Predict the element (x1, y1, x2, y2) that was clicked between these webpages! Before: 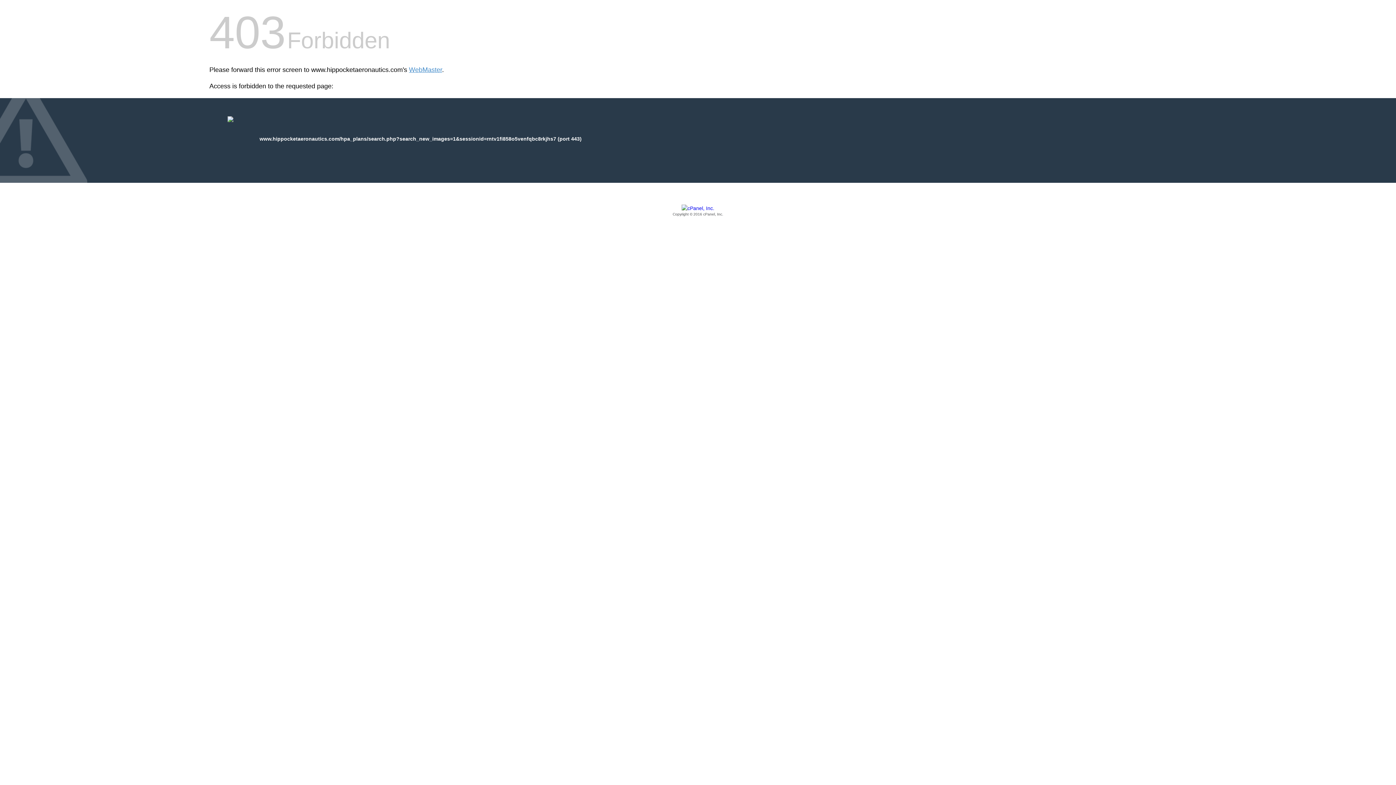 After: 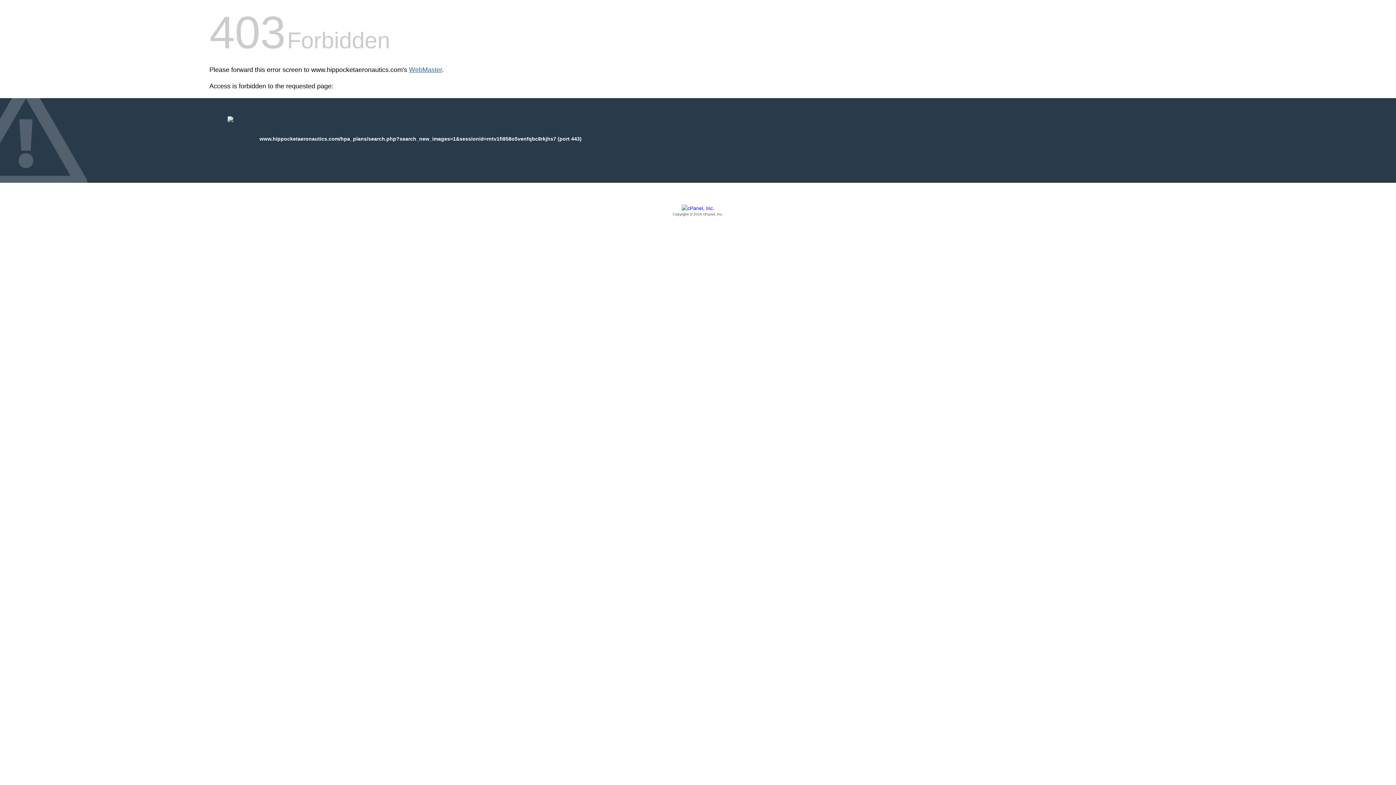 Action: bbox: (409, 66, 442, 73) label: WebMaster